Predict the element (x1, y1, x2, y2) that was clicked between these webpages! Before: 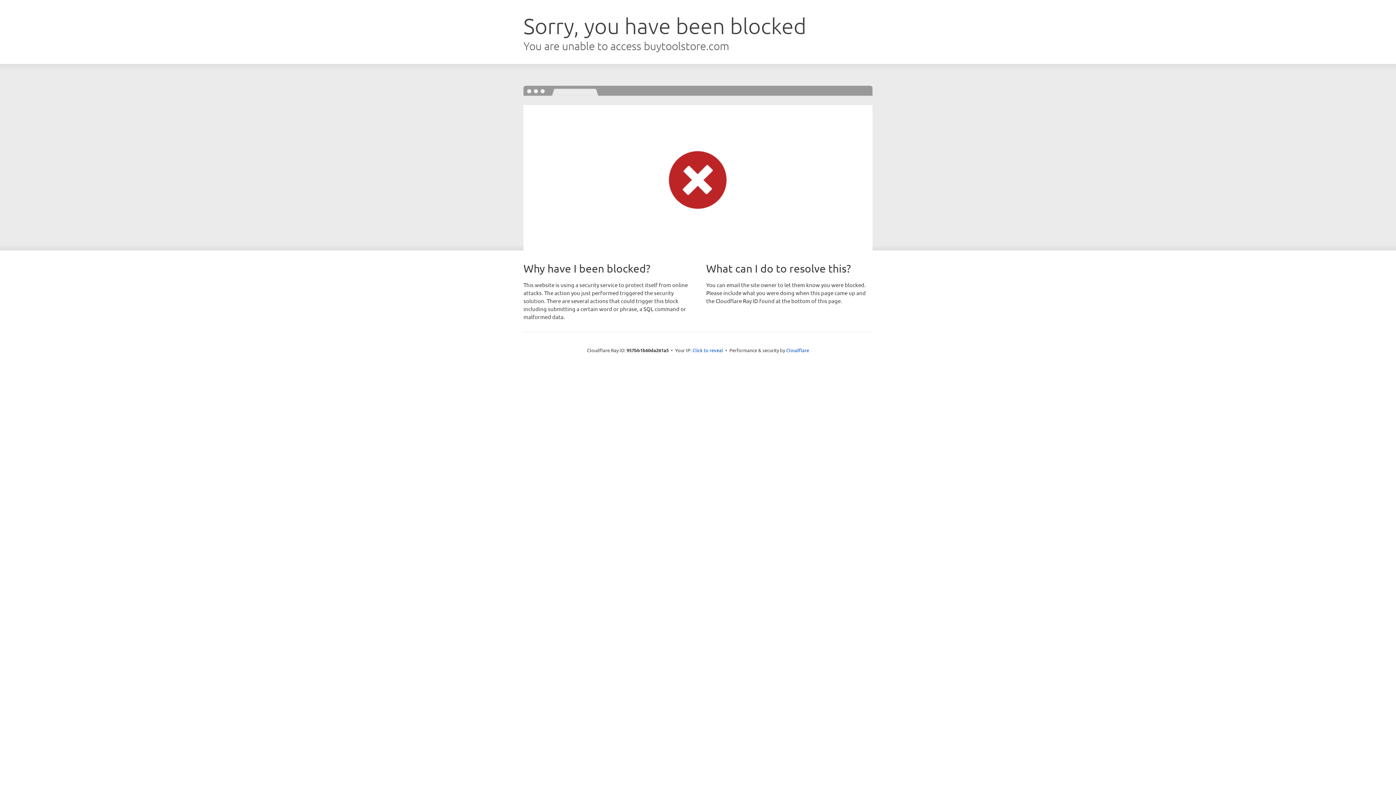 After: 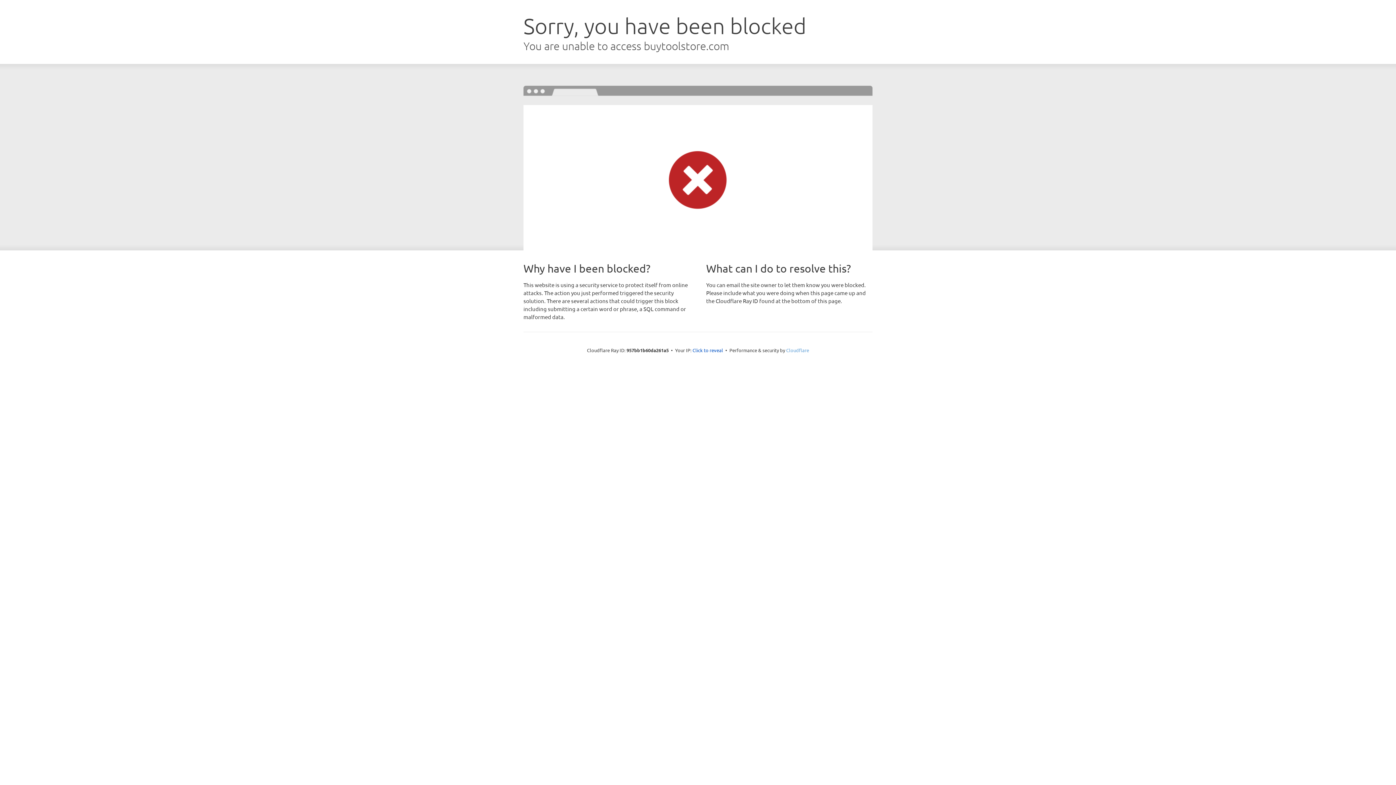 Action: label: Cloudflare bbox: (786, 347, 809, 353)